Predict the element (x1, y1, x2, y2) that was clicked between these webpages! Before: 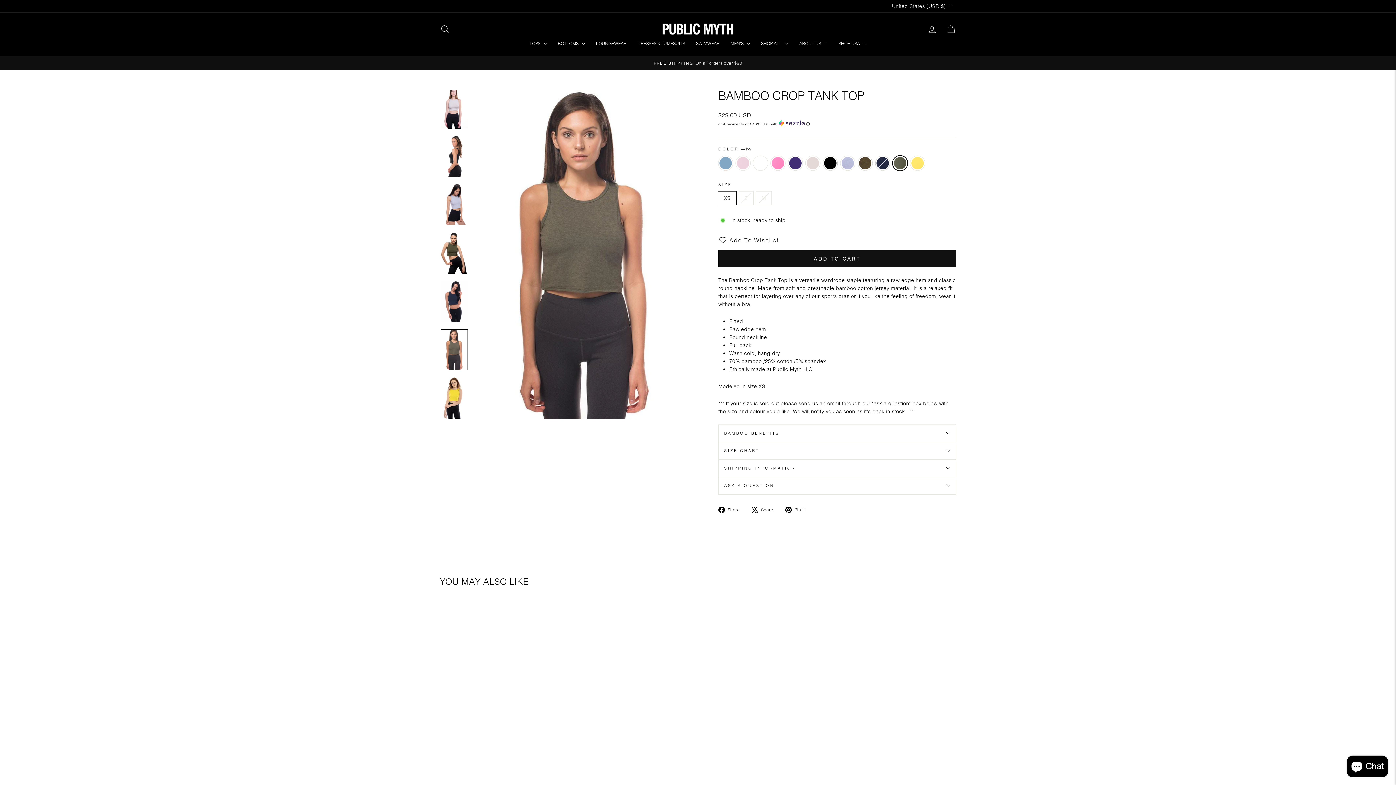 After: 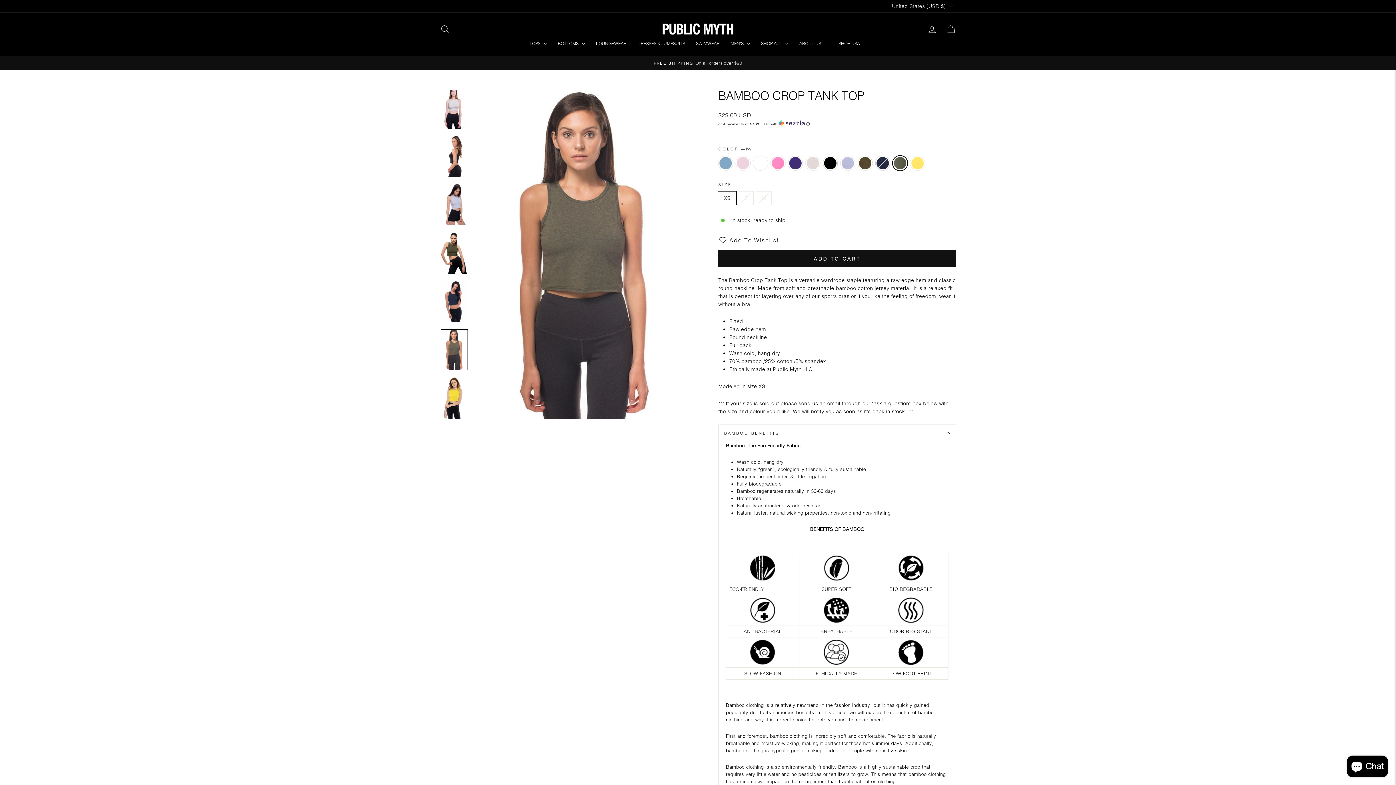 Action: bbox: (718, 424, 956, 442) label: BAMBOO BENEFITS